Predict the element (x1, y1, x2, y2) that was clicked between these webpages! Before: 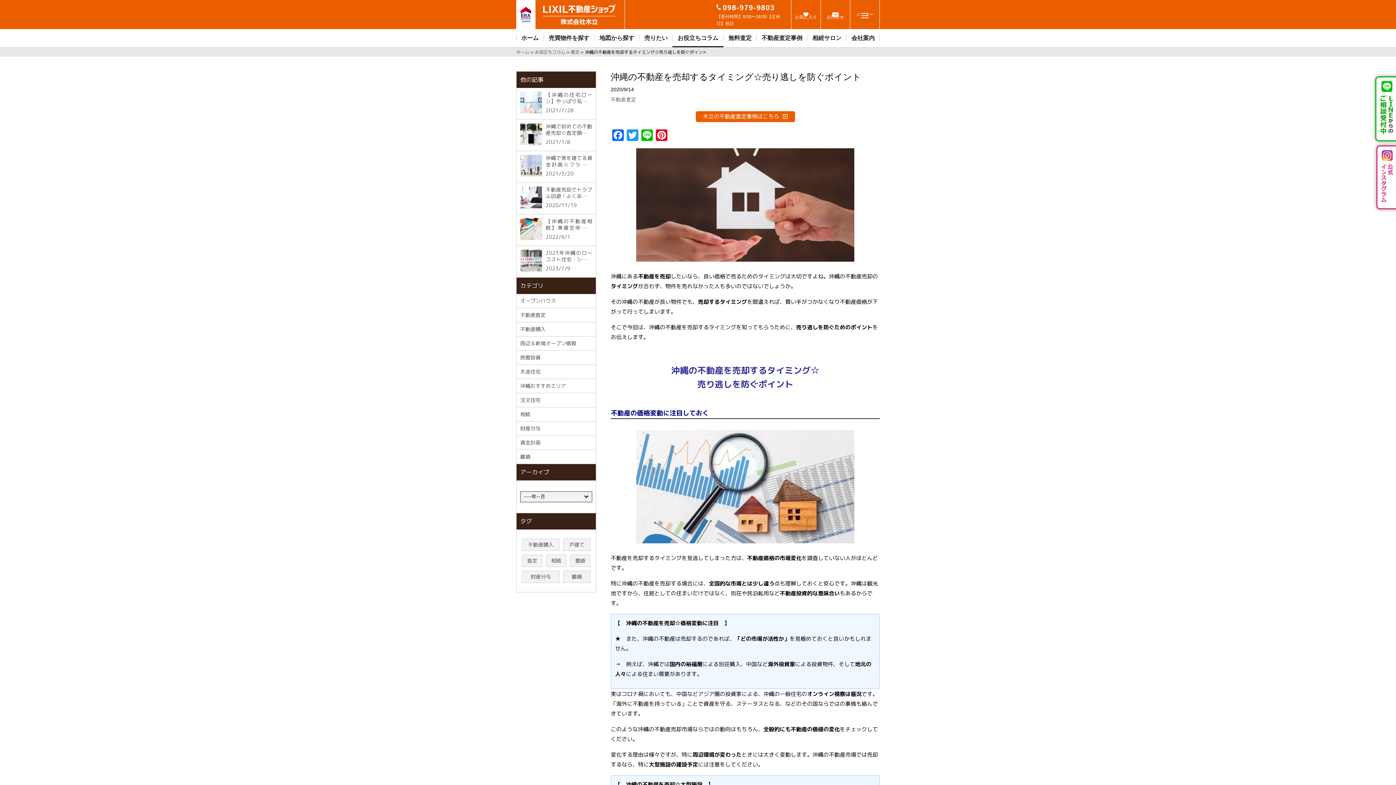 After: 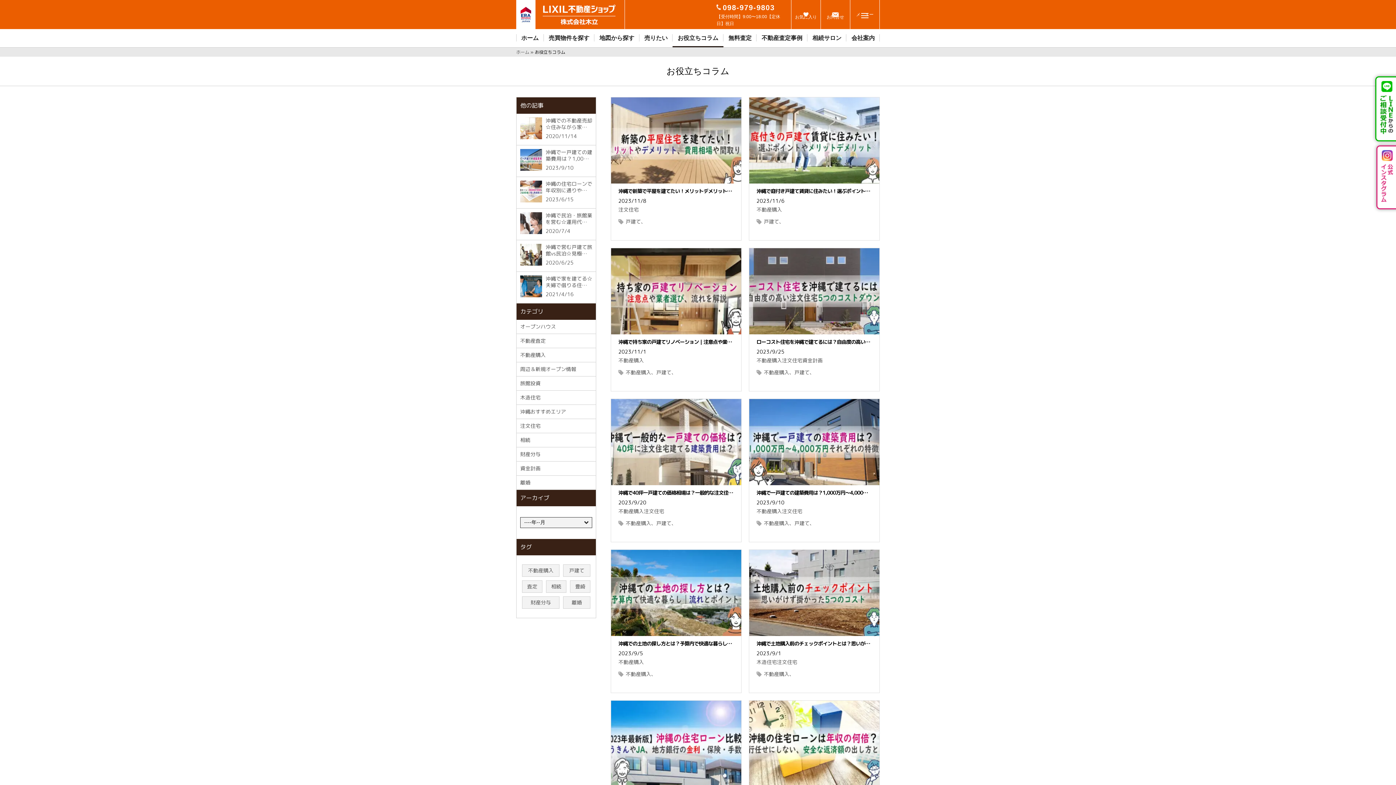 Action: bbox: (672, 29, 723, 46) label: お役立ちコラム